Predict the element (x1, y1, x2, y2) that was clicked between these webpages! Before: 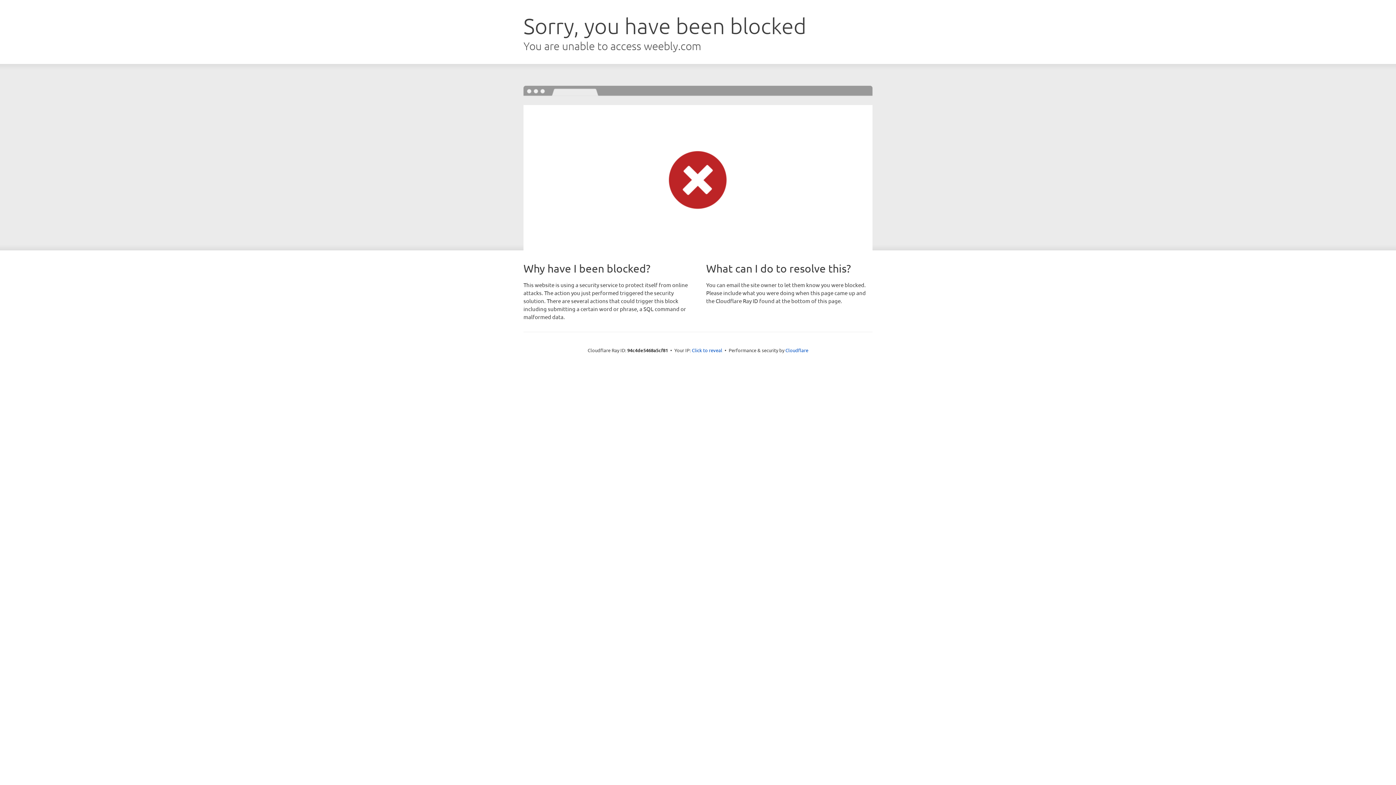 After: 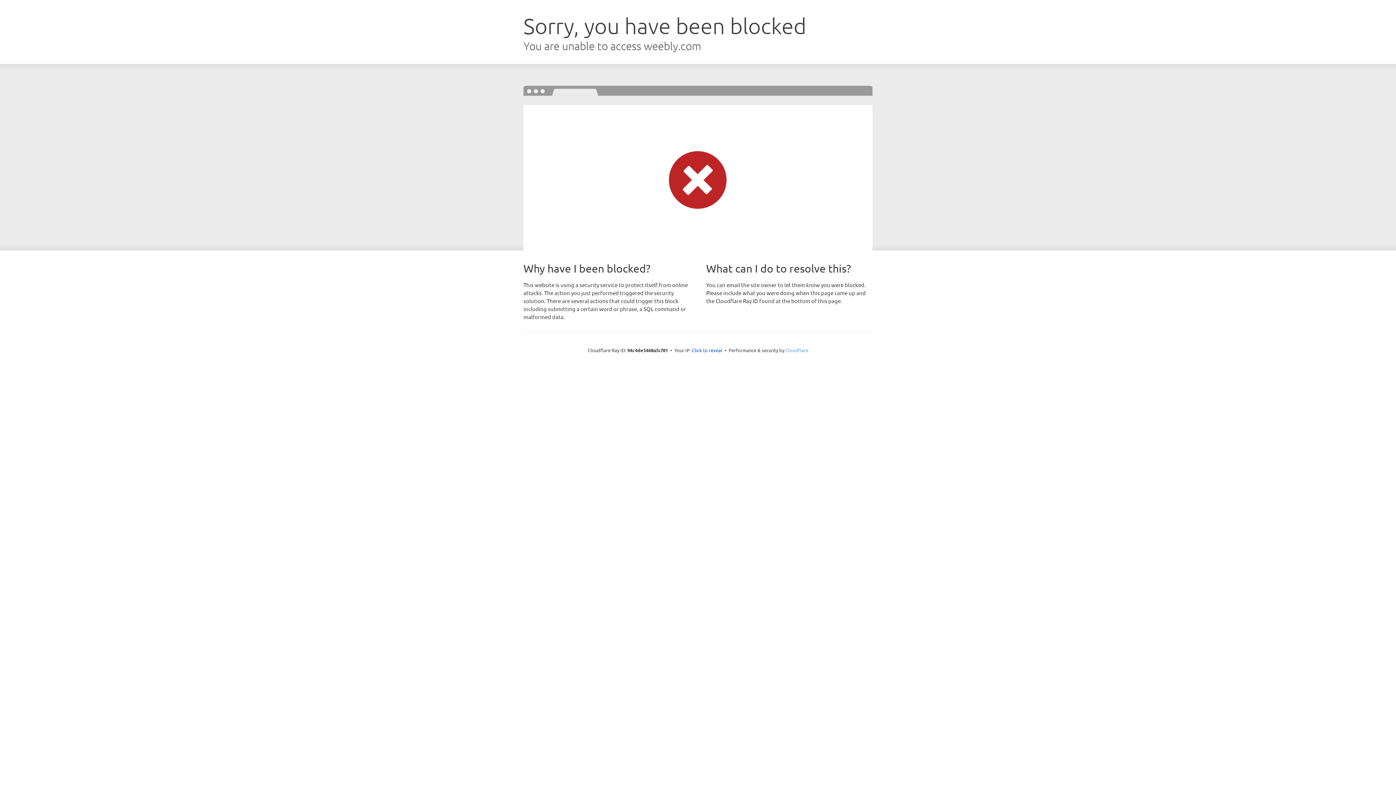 Action: bbox: (785, 347, 808, 353) label: Cloudflare